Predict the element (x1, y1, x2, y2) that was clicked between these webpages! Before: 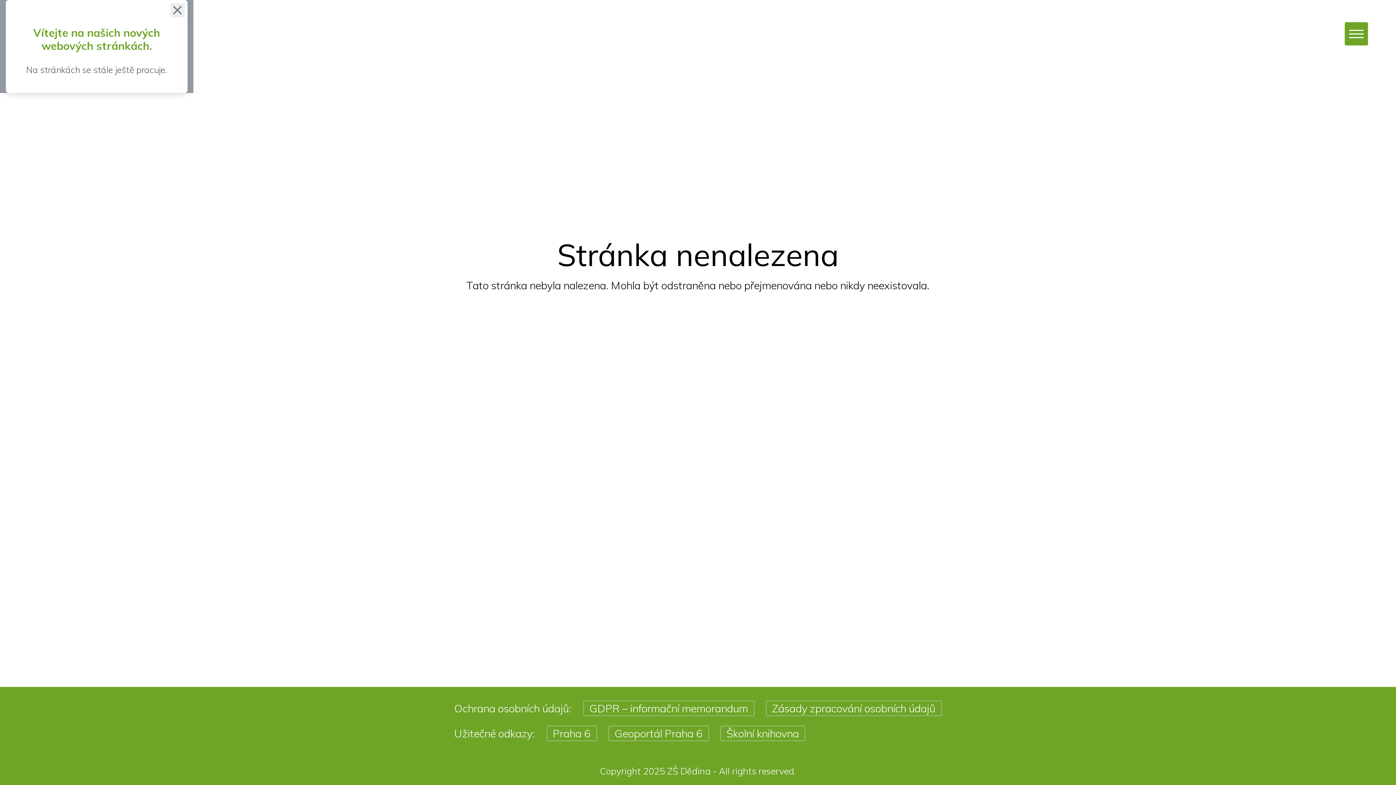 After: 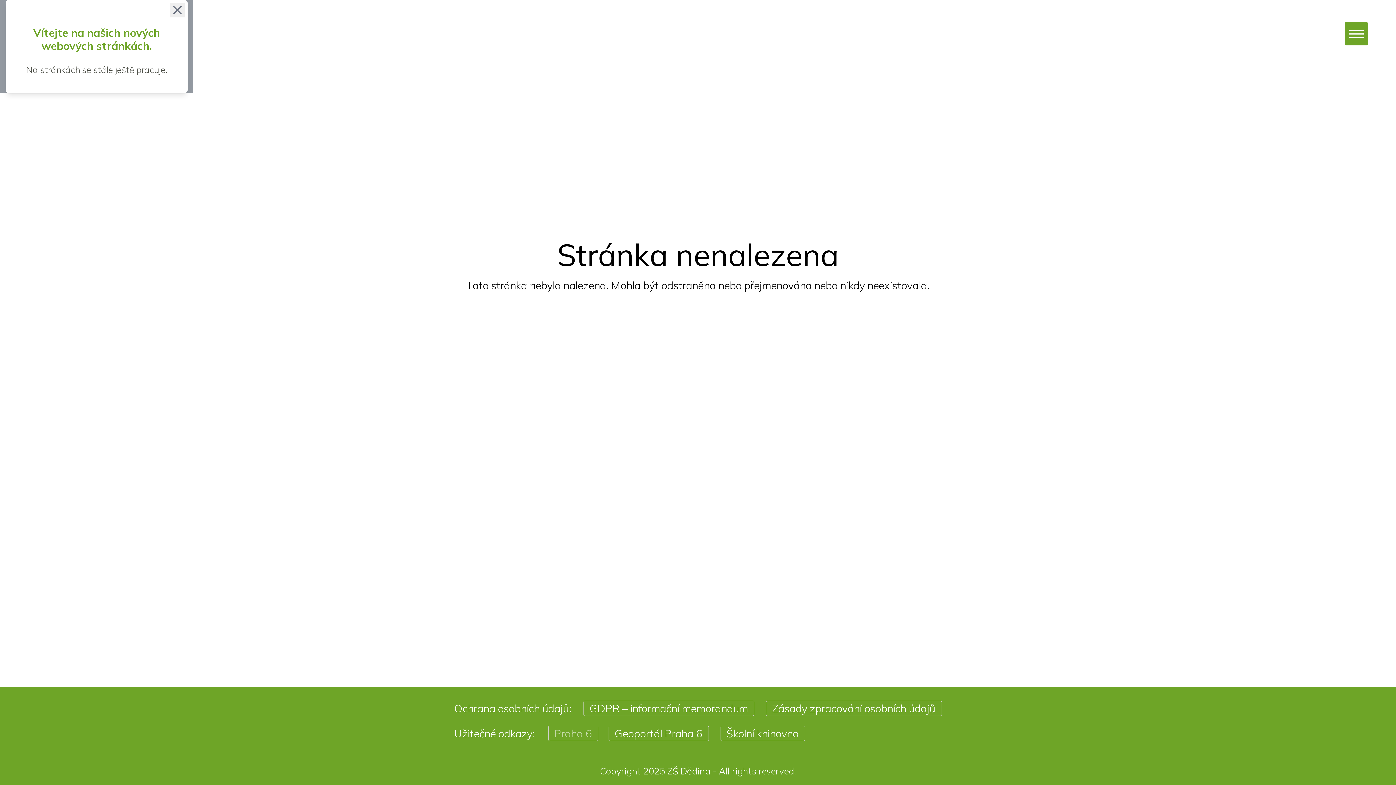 Action: label: Praha 6 bbox: (552, 726, 590, 740)